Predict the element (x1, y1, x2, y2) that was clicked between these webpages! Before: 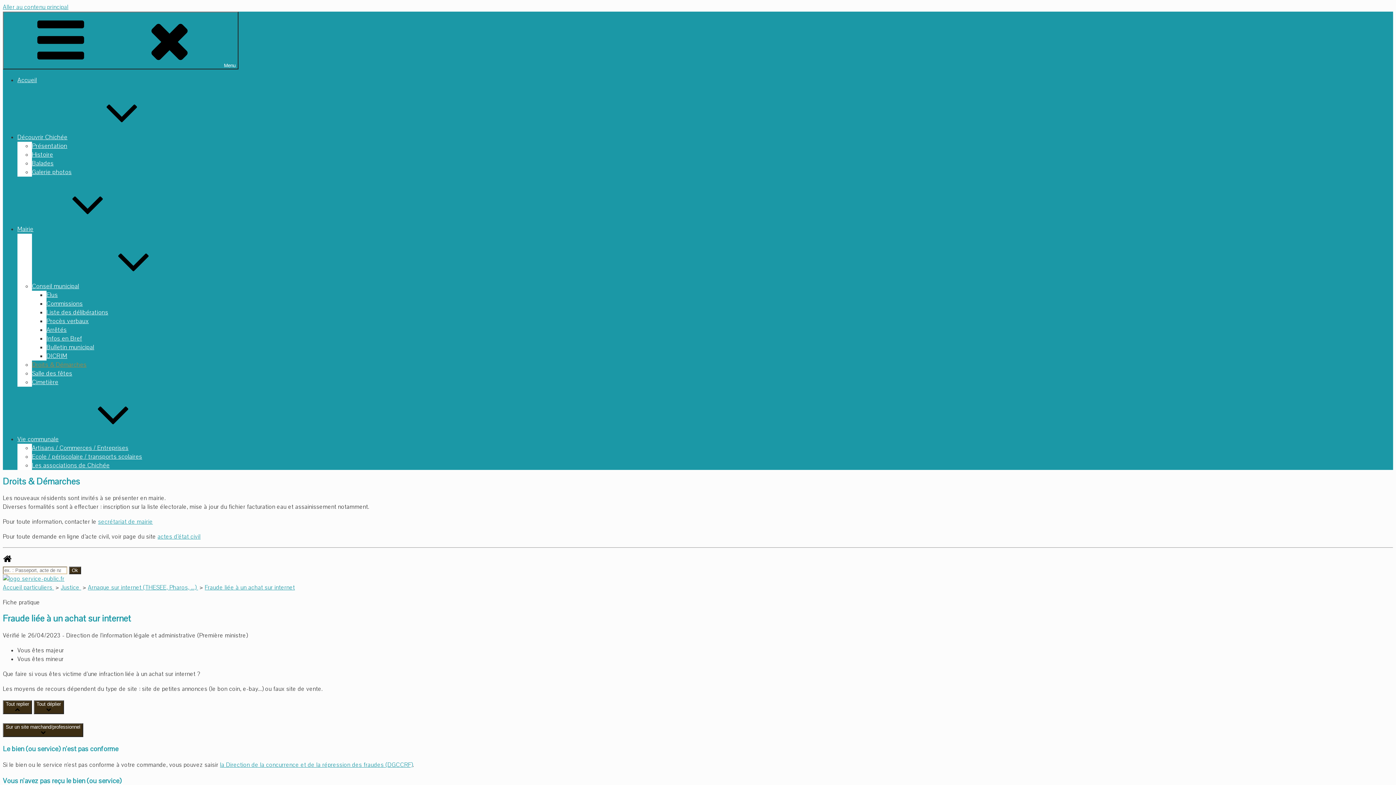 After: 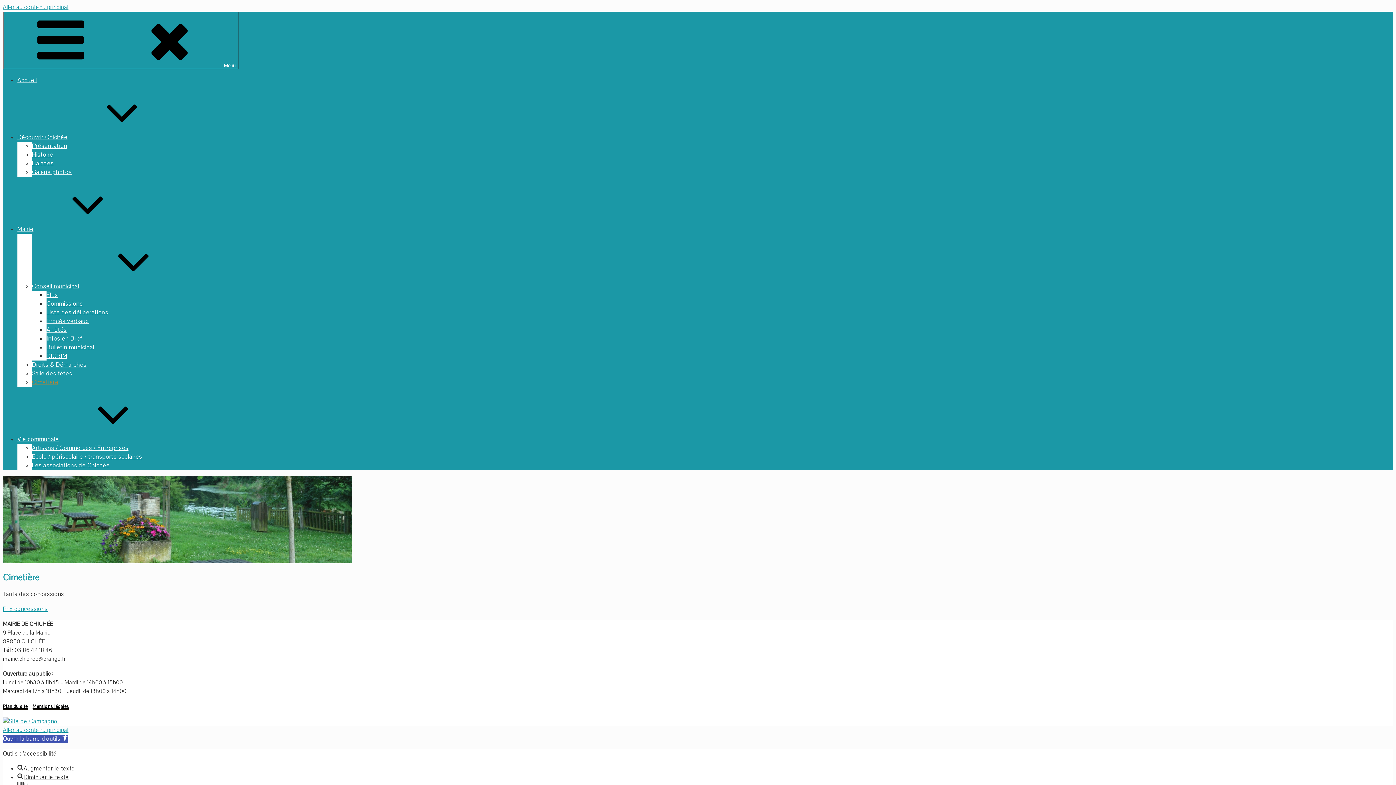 Action: bbox: (32, 378, 58, 386) label: Cimetière